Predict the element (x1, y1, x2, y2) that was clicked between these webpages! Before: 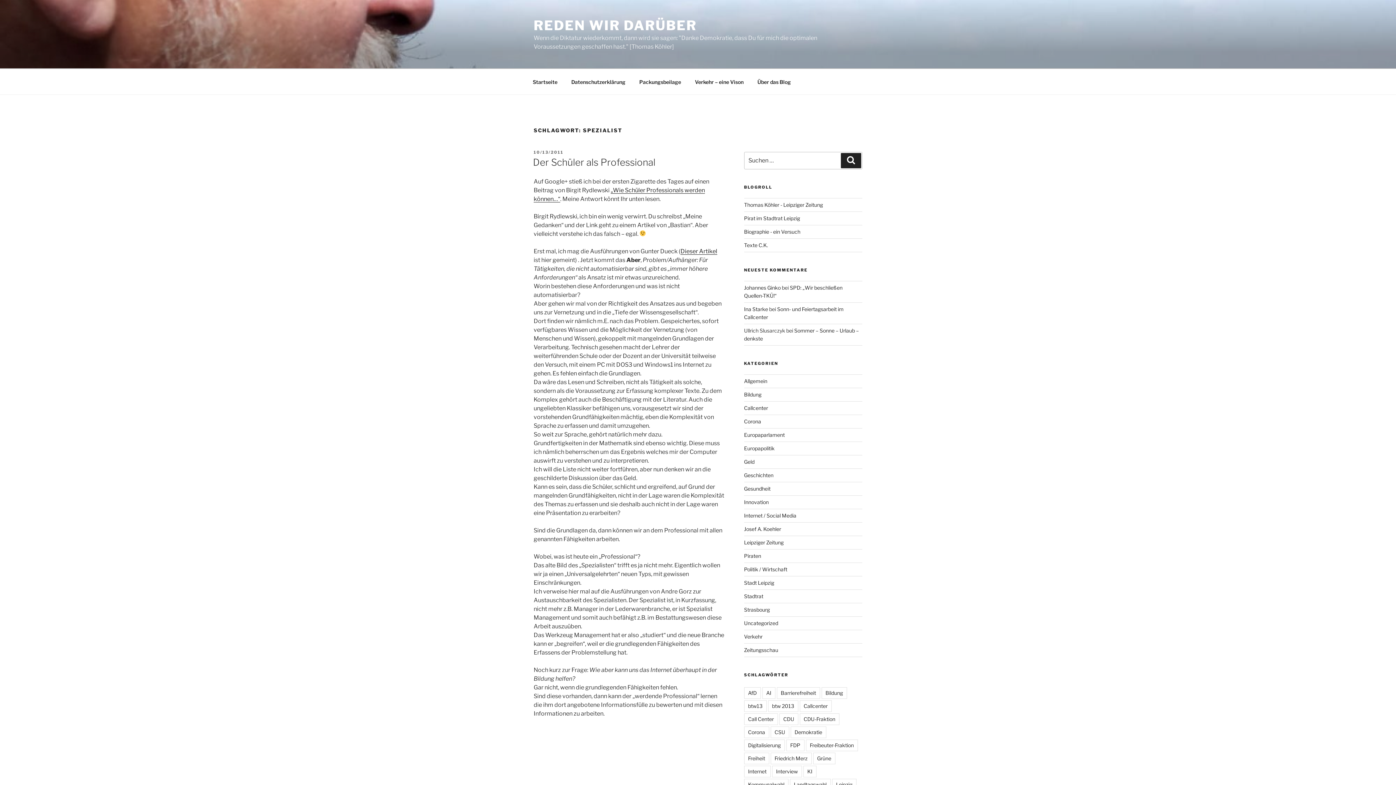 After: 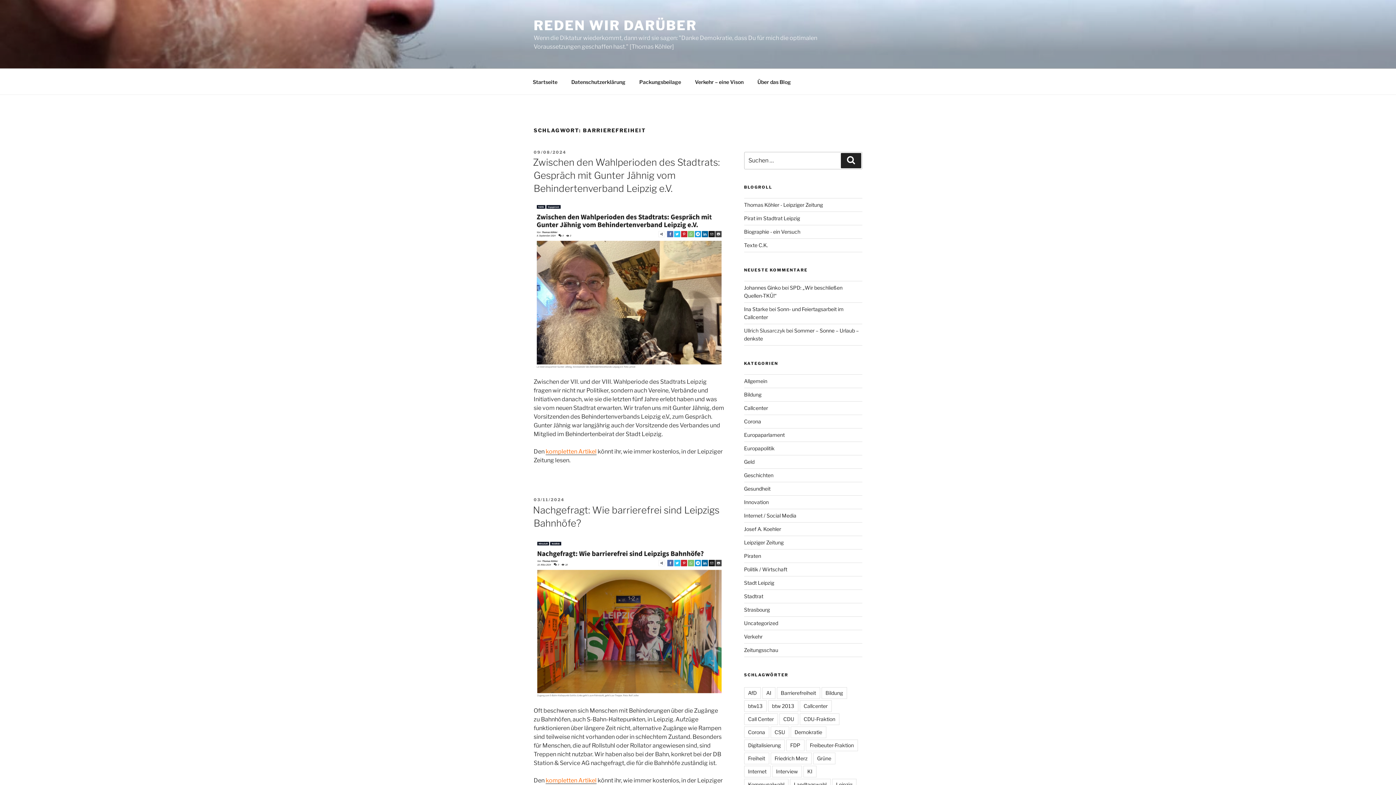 Action: bbox: (776, 687, 820, 699) label: Barrierefreiheit